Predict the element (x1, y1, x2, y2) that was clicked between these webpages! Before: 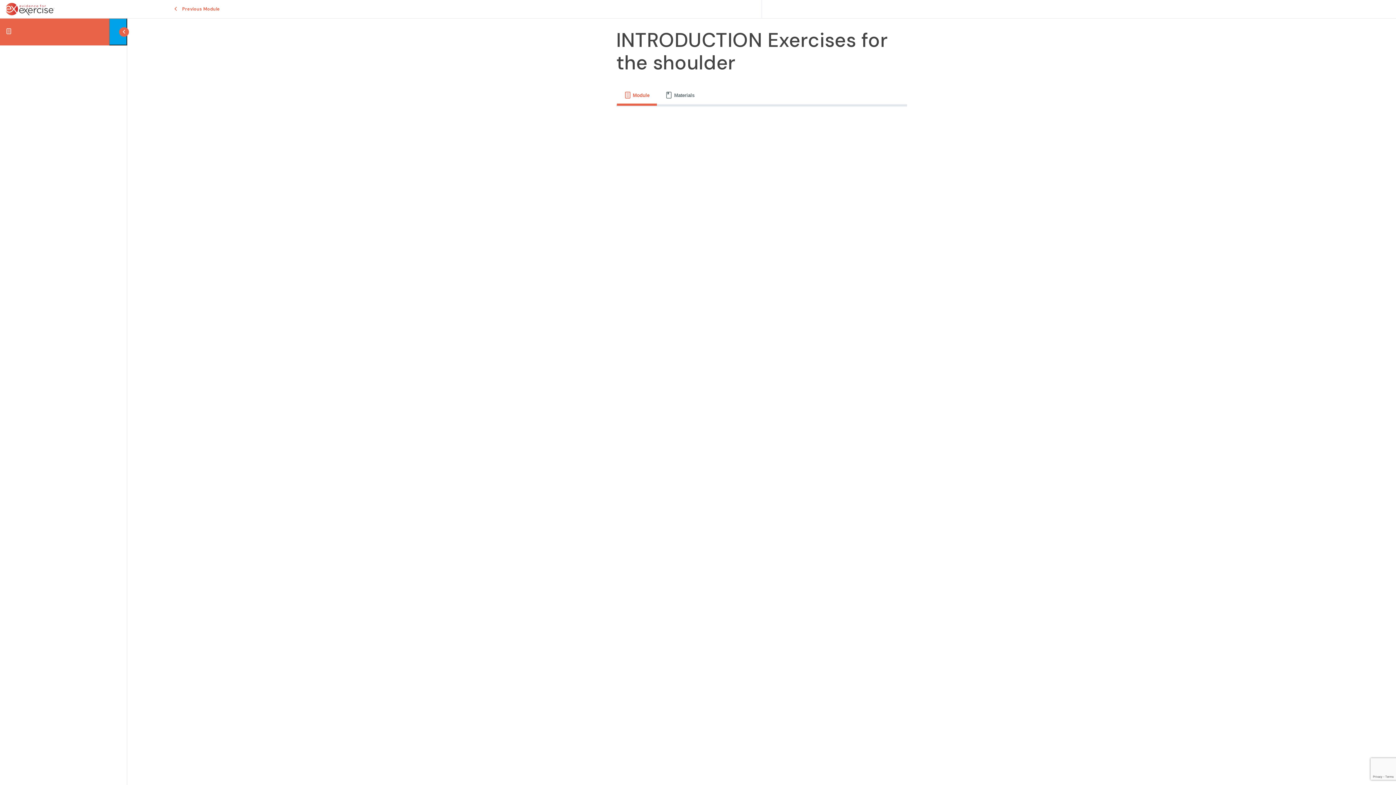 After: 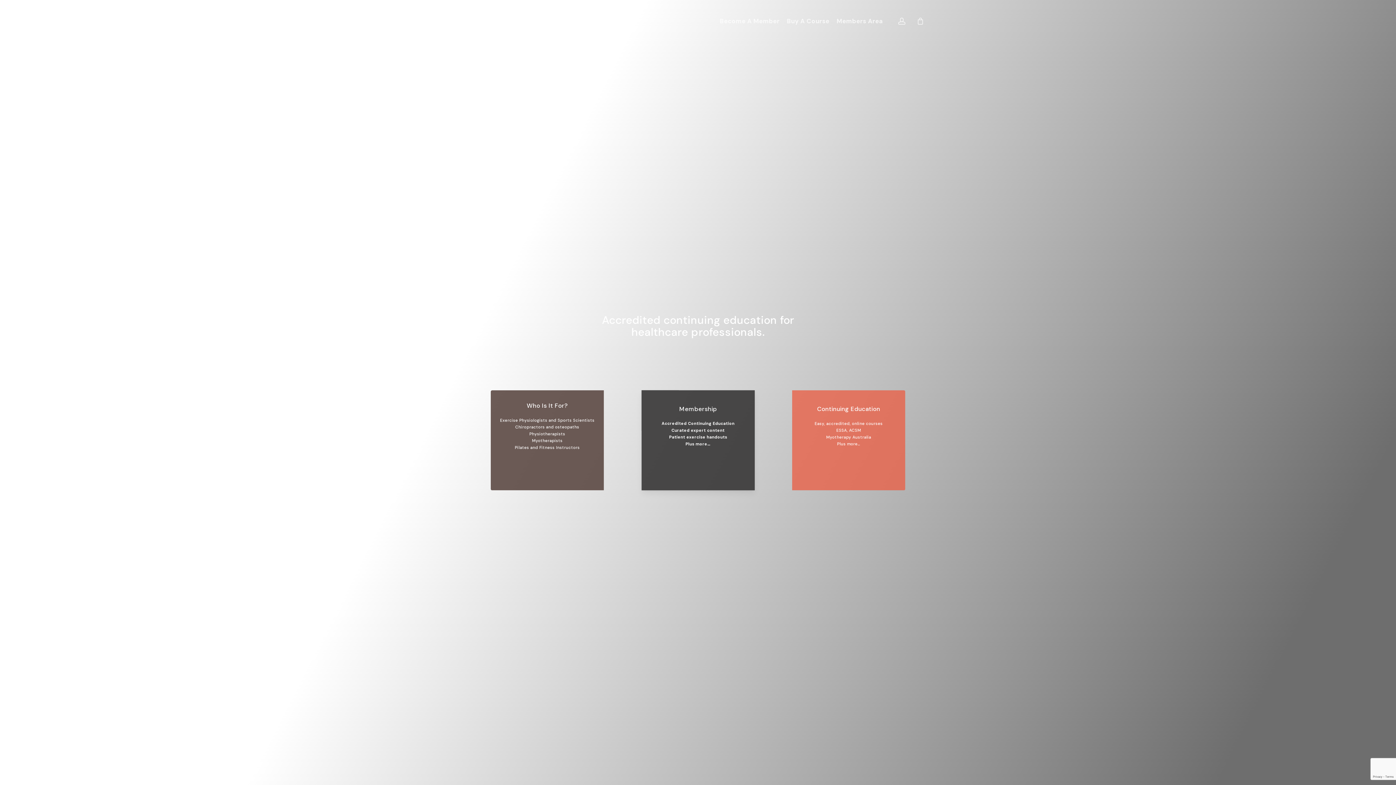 Action: bbox: (5, 9, 54, 17)